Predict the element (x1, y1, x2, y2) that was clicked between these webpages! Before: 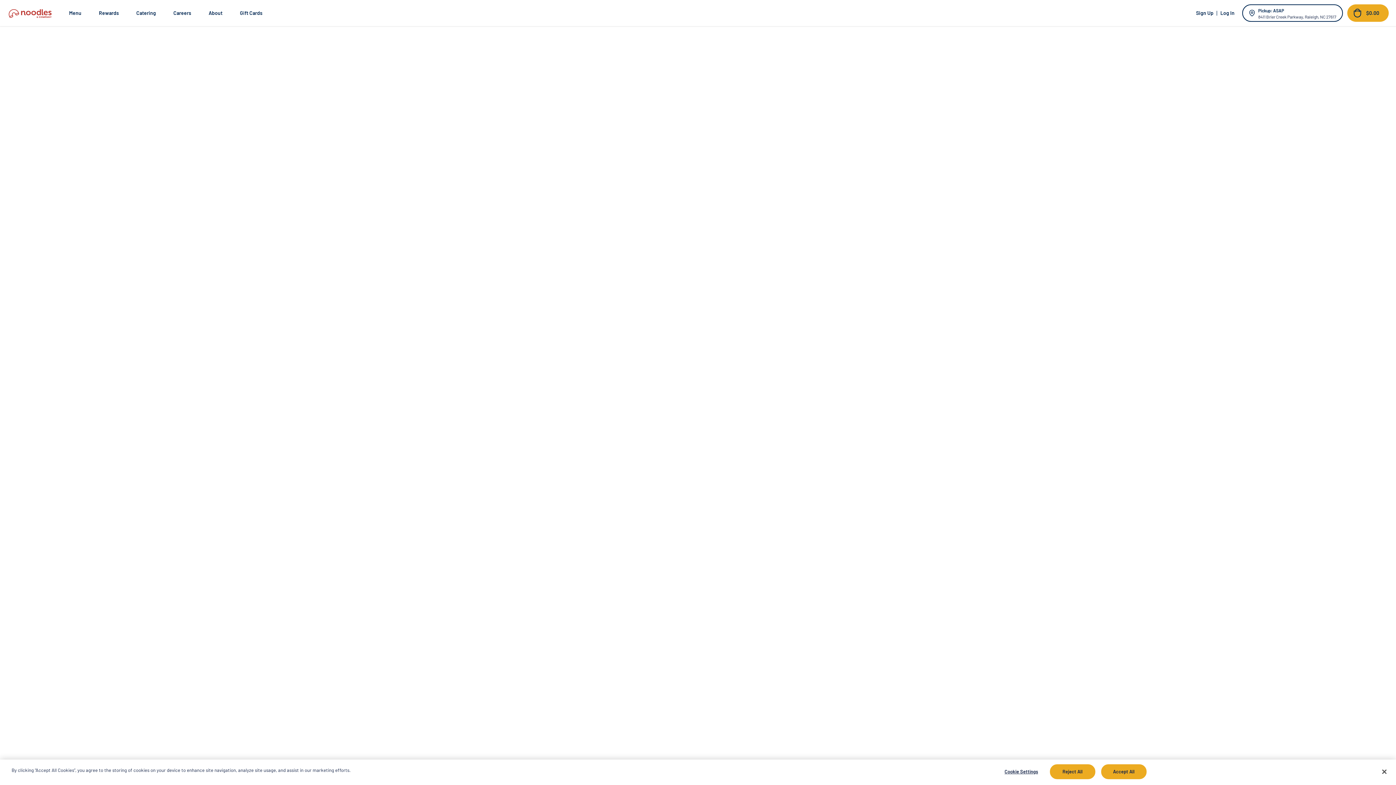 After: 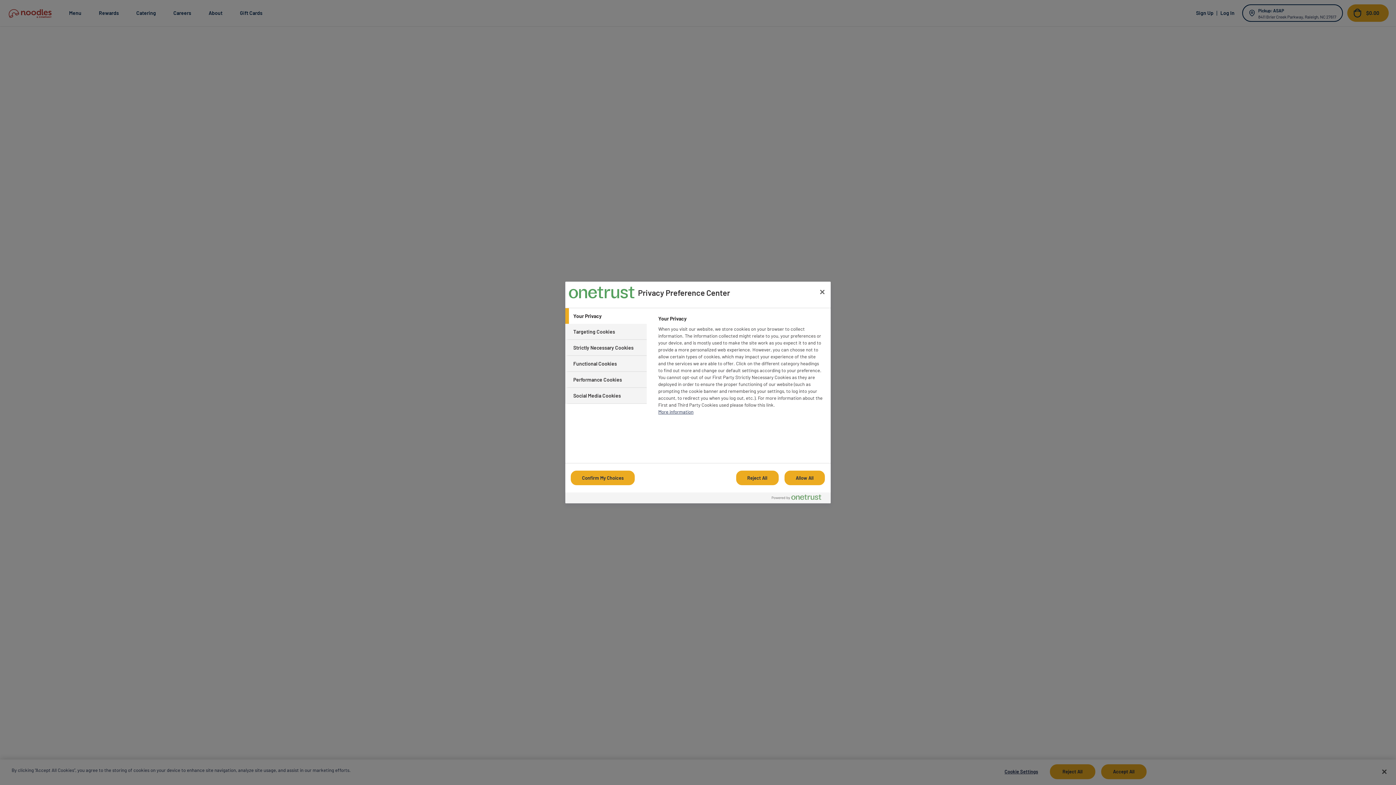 Action: bbox: (998, 765, 1044, 779) label: Cookie Settings